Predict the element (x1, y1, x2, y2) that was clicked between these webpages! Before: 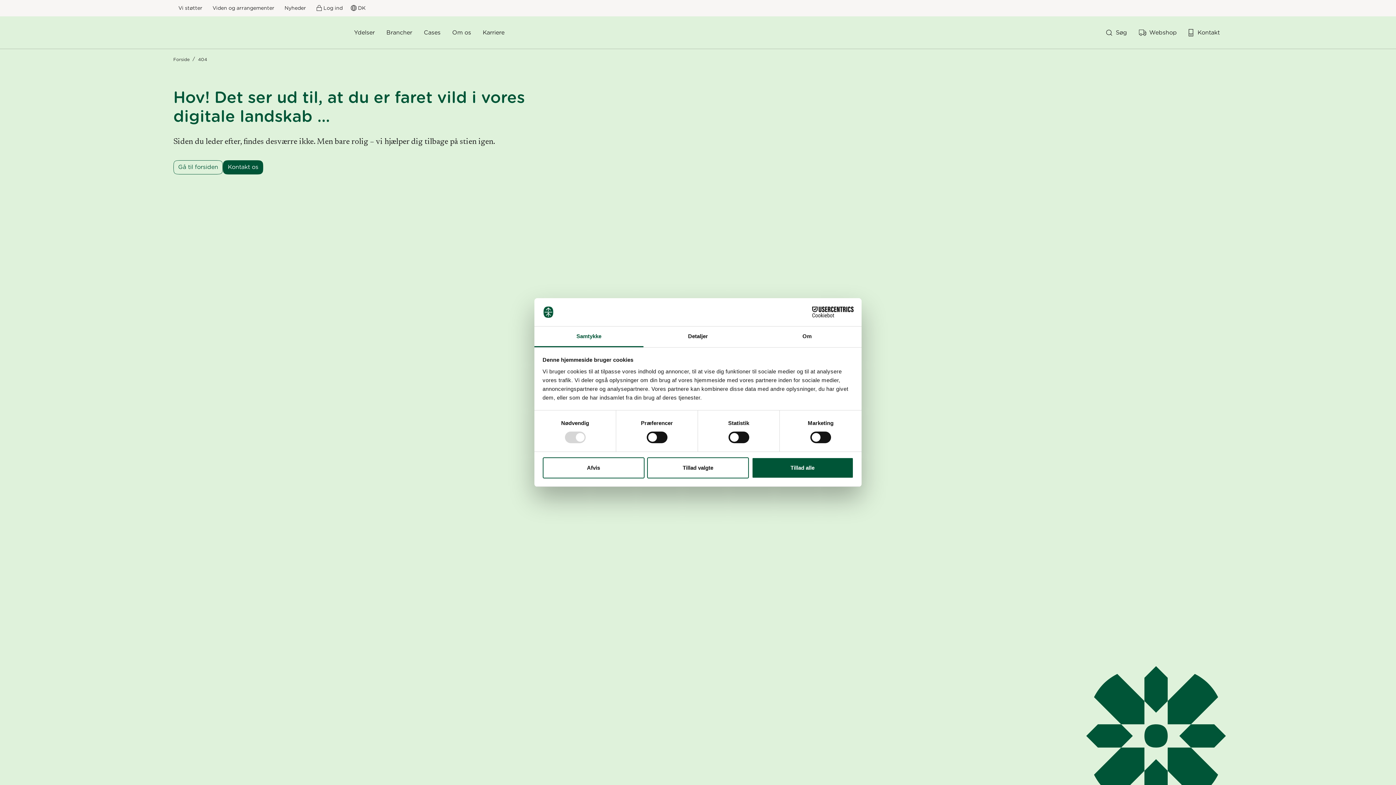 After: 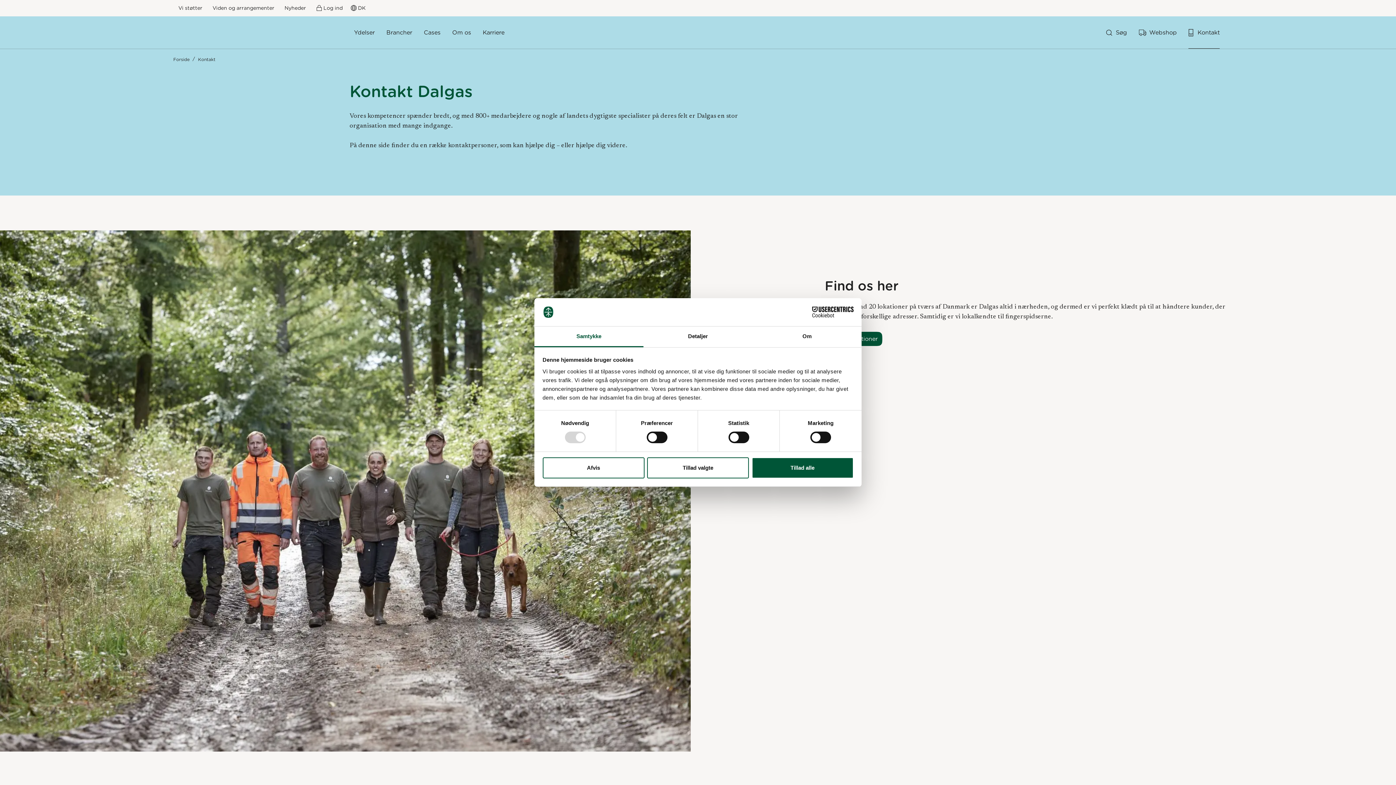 Action: bbox: (223, 160, 263, 174) label: Kontakt os